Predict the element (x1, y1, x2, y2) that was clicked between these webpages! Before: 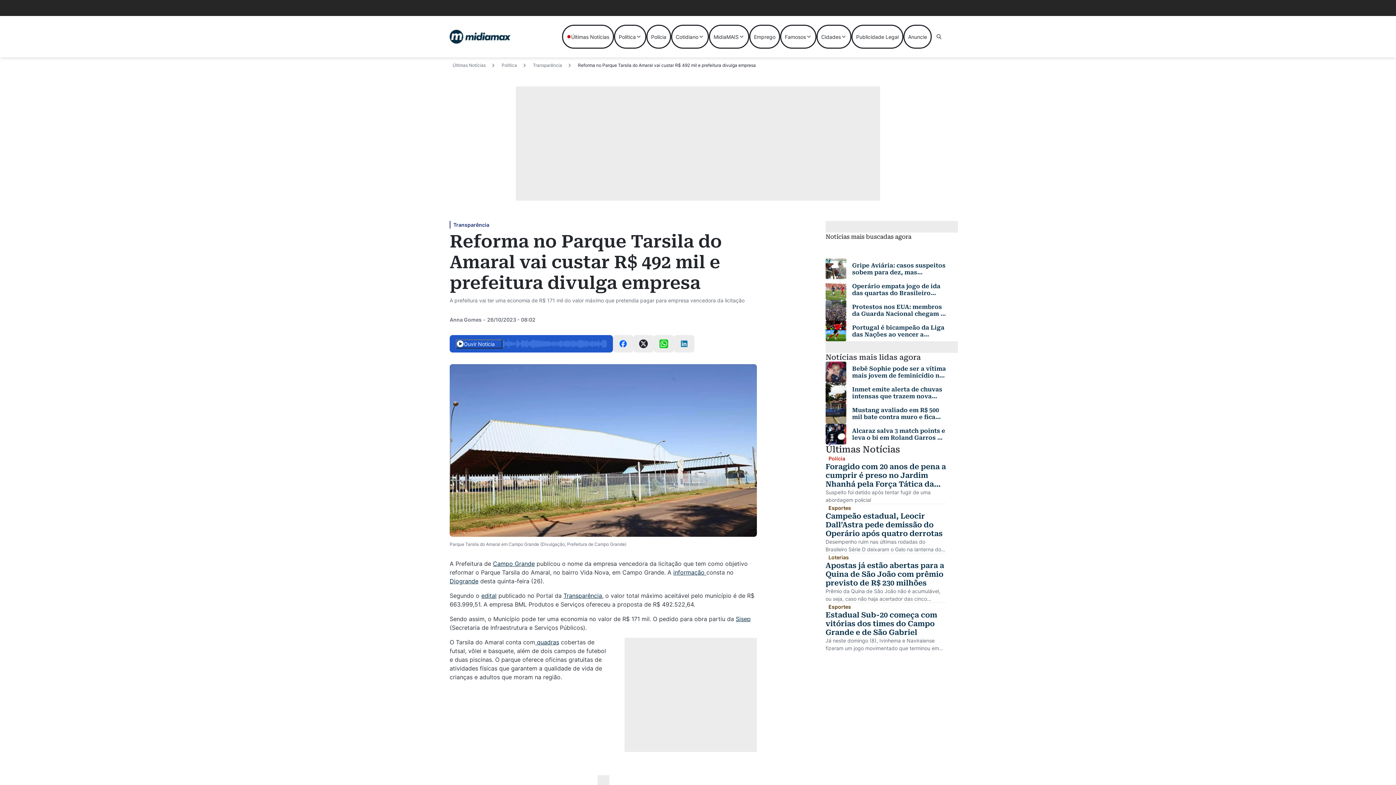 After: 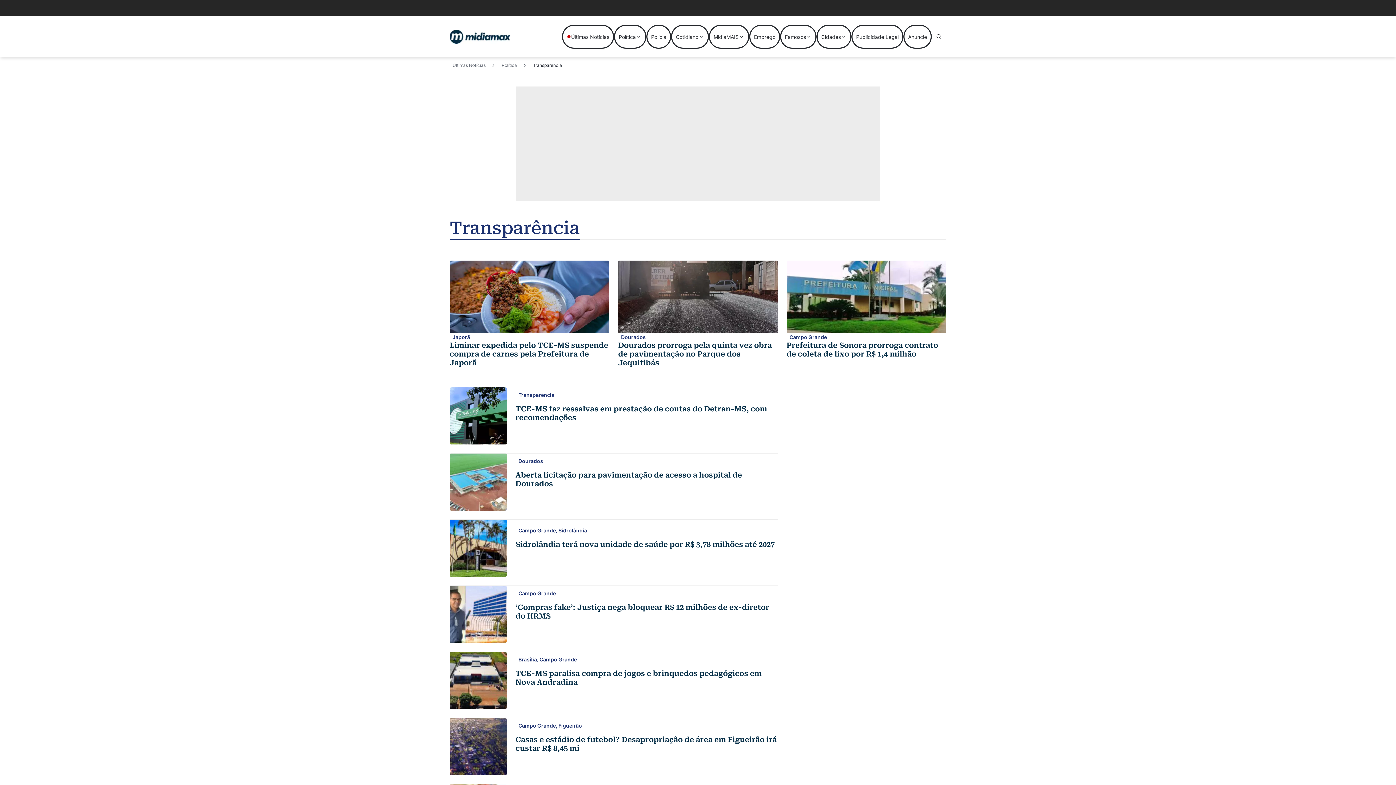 Action: label: Transparência bbox: (450, 221, 489, 228)